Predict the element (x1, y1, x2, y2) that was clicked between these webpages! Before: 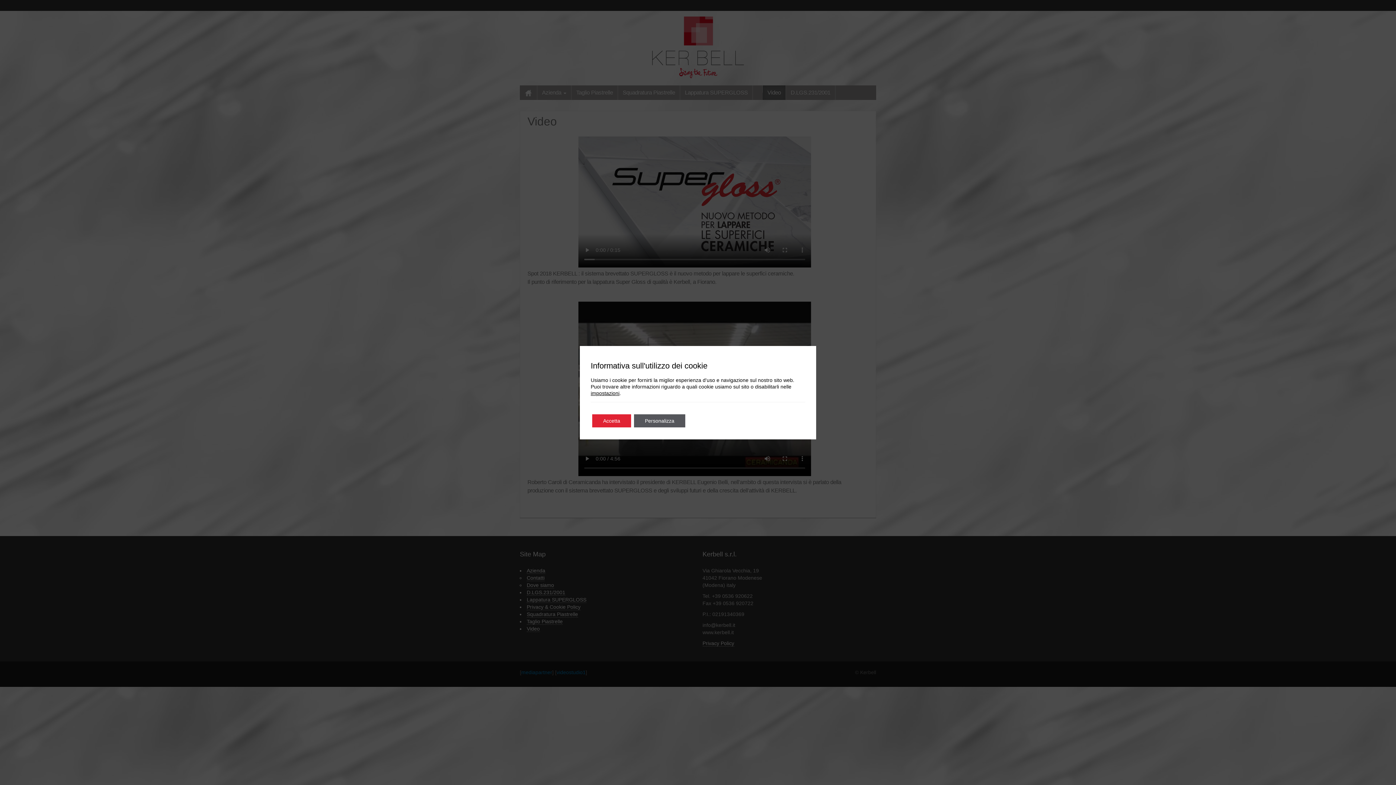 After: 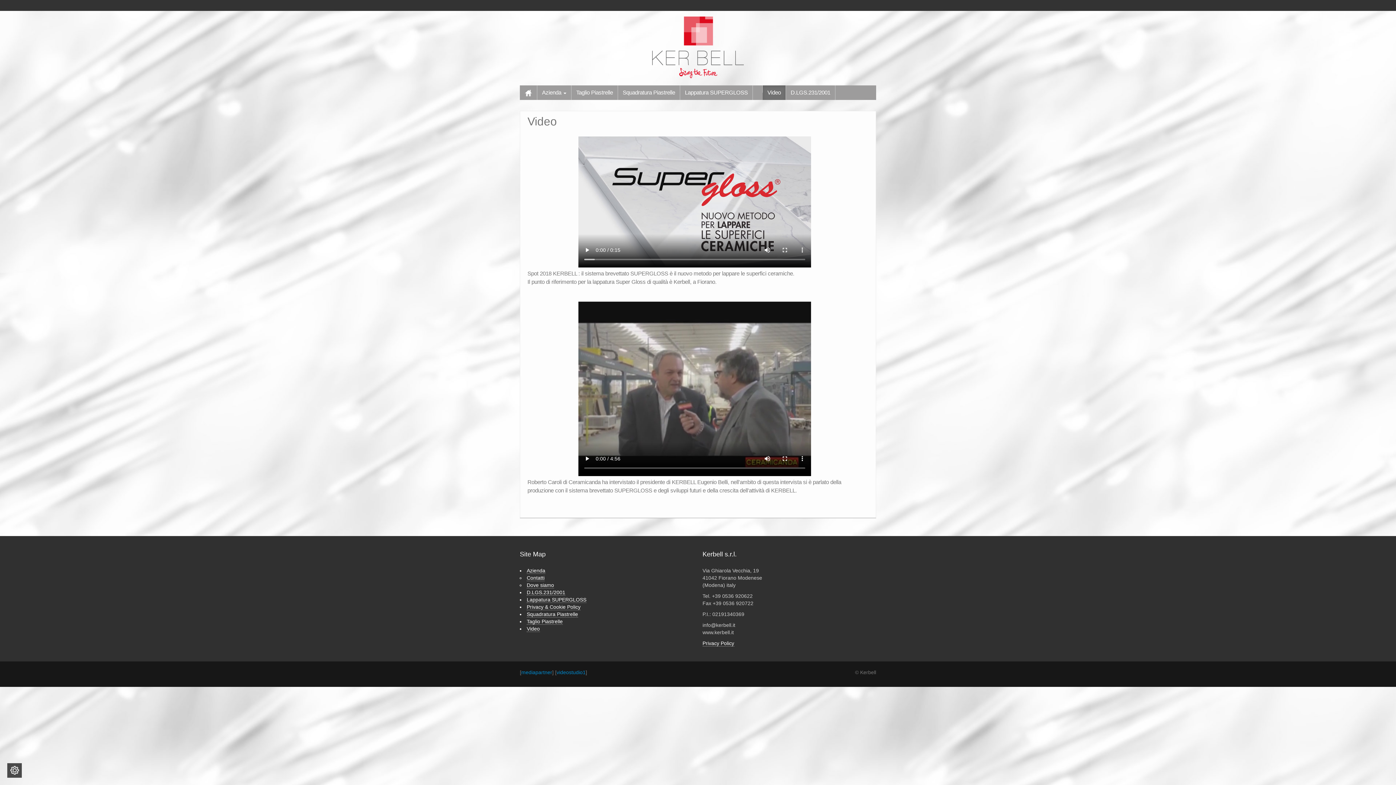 Action: label: Accetta bbox: (592, 414, 631, 427)